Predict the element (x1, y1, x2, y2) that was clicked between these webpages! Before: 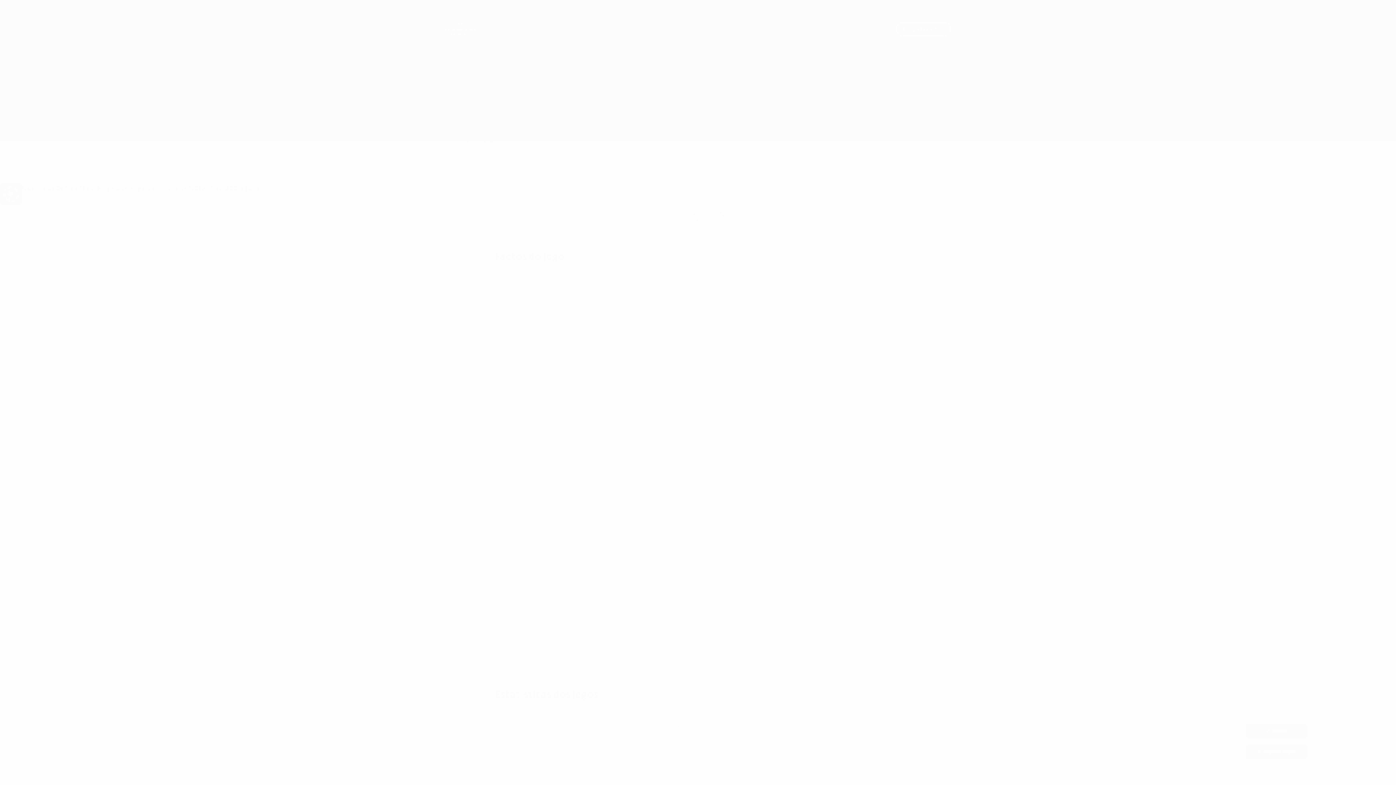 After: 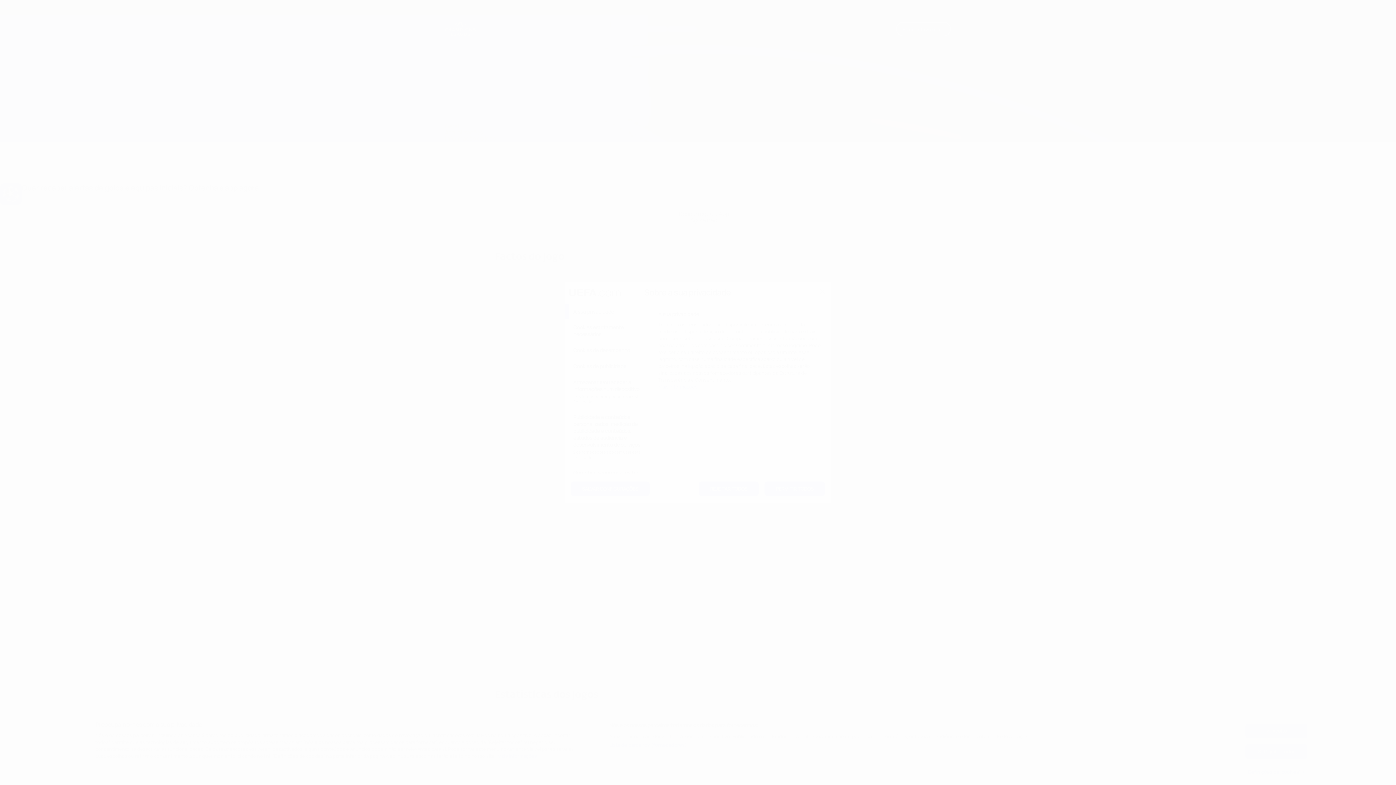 Action: bbox: (1245, 765, 1307, 779) label: Definições de 'cookies'